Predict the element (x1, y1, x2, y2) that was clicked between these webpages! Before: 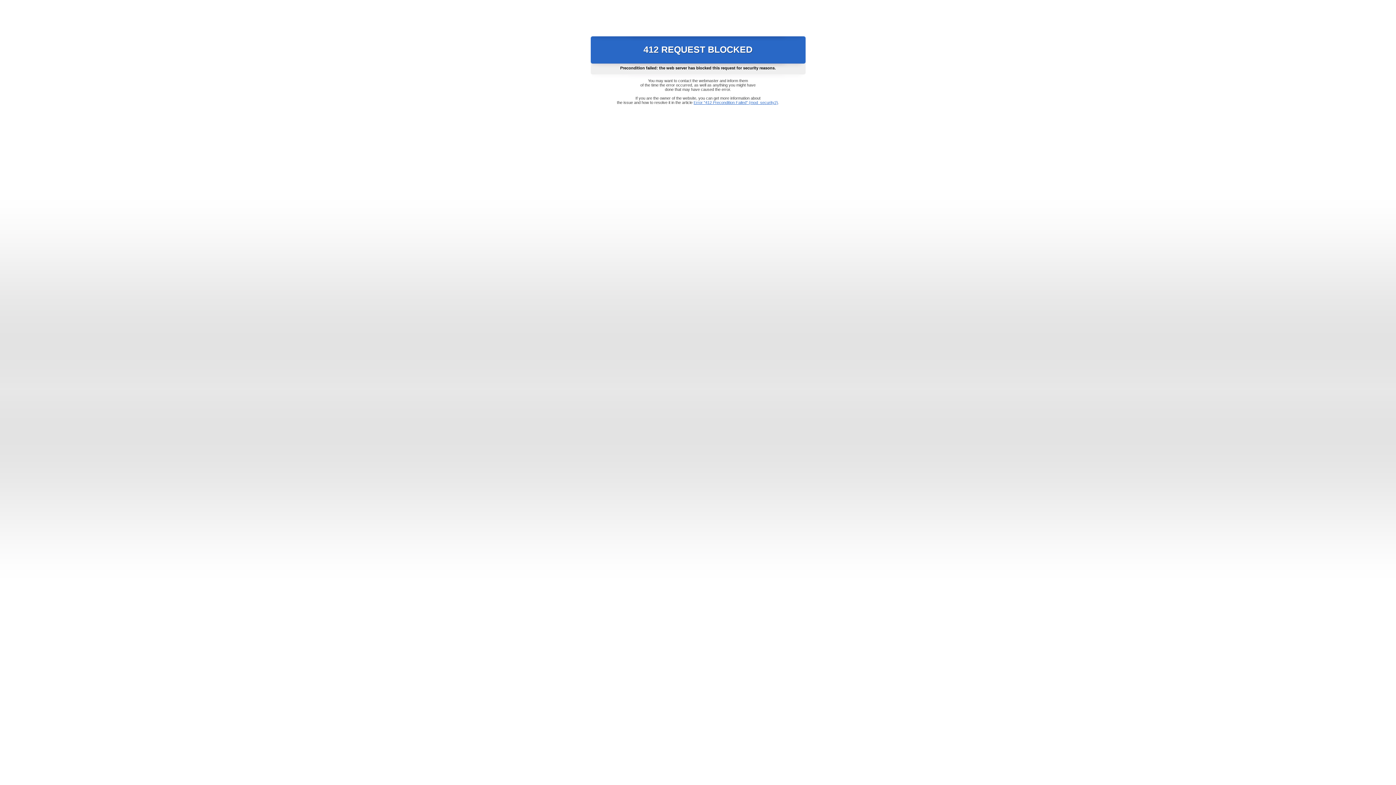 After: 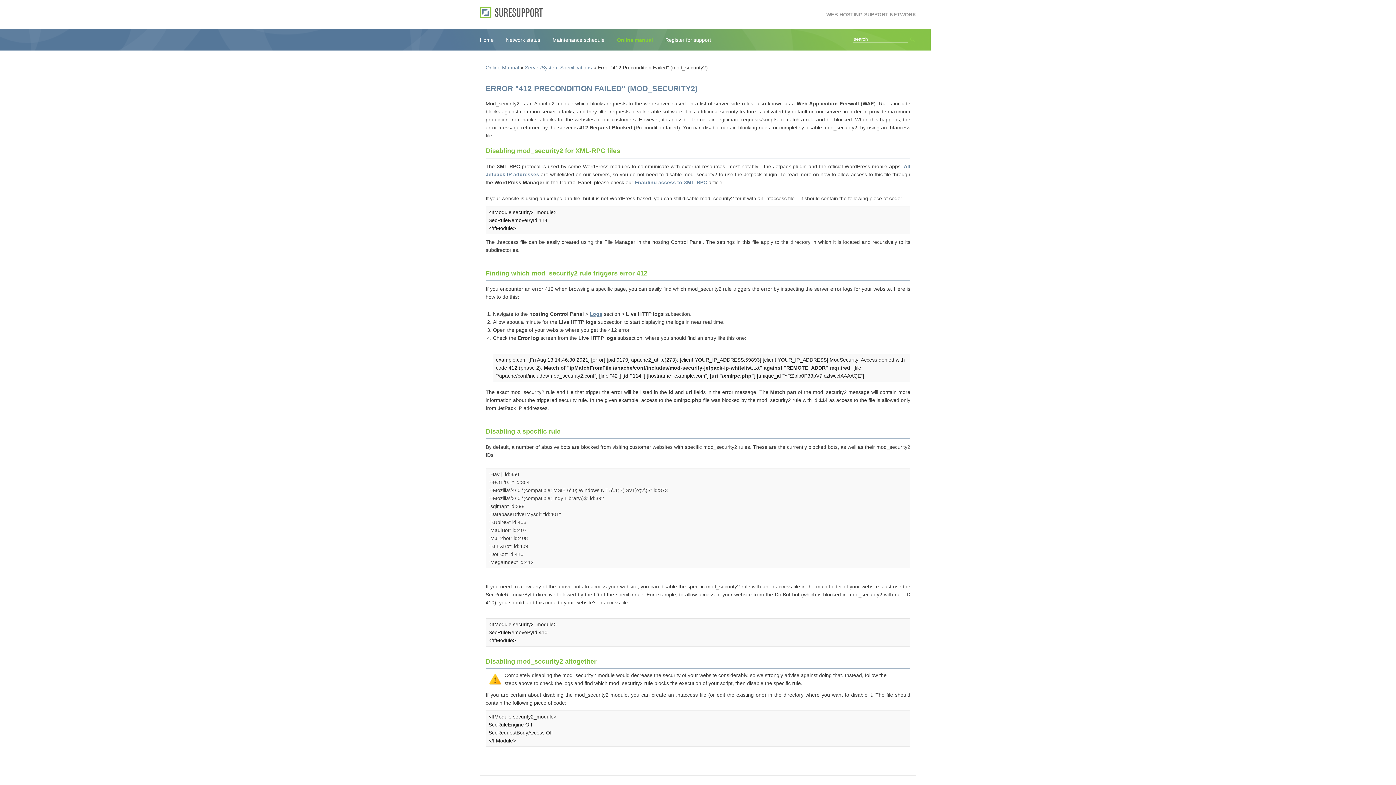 Action: label: Error "412 Precondition Failed" (mod_security2) bbox: (693, 100, 778, 104)